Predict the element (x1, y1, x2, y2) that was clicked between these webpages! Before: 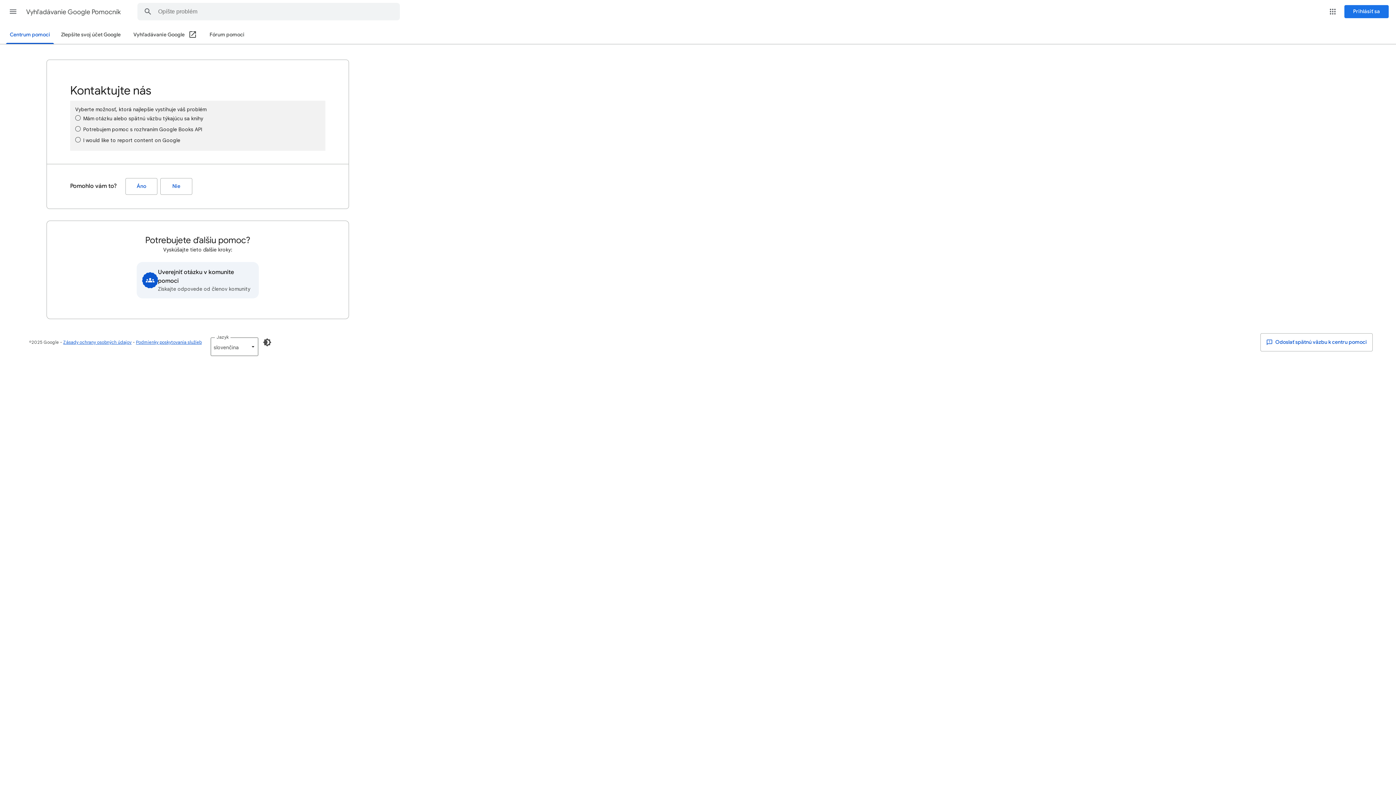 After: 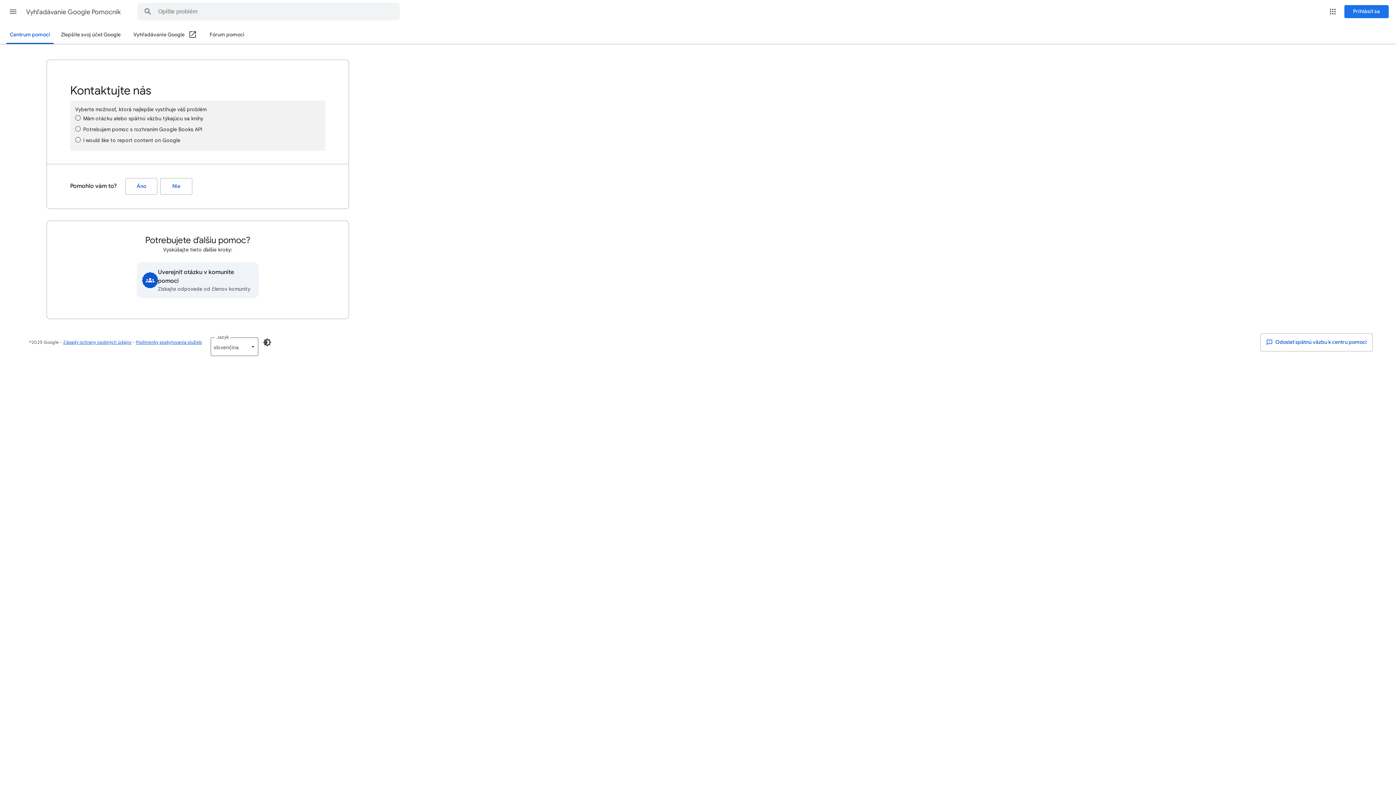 Action: label: Vyhľadávanie Google (Otvoriť v novom okne) bbox: (133, 26, 196, 44)